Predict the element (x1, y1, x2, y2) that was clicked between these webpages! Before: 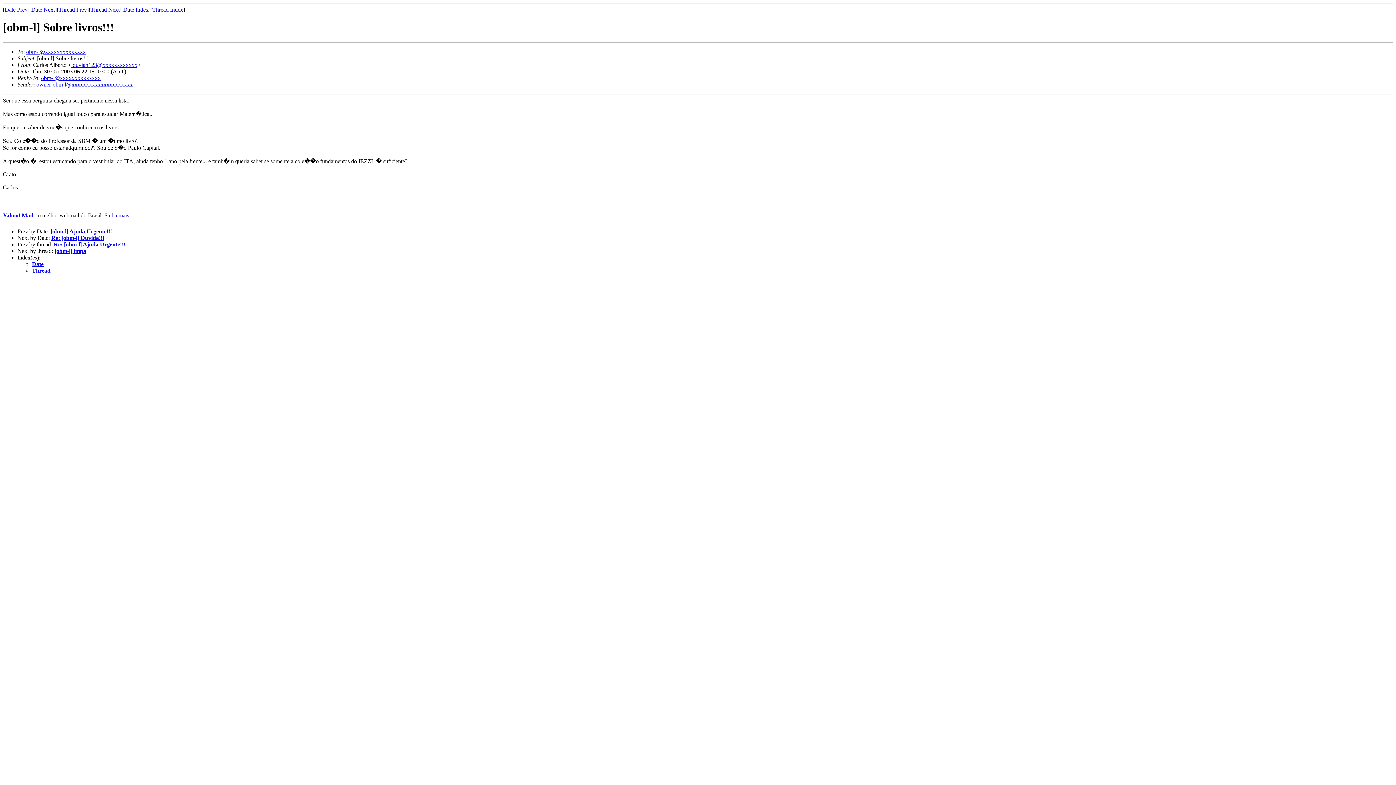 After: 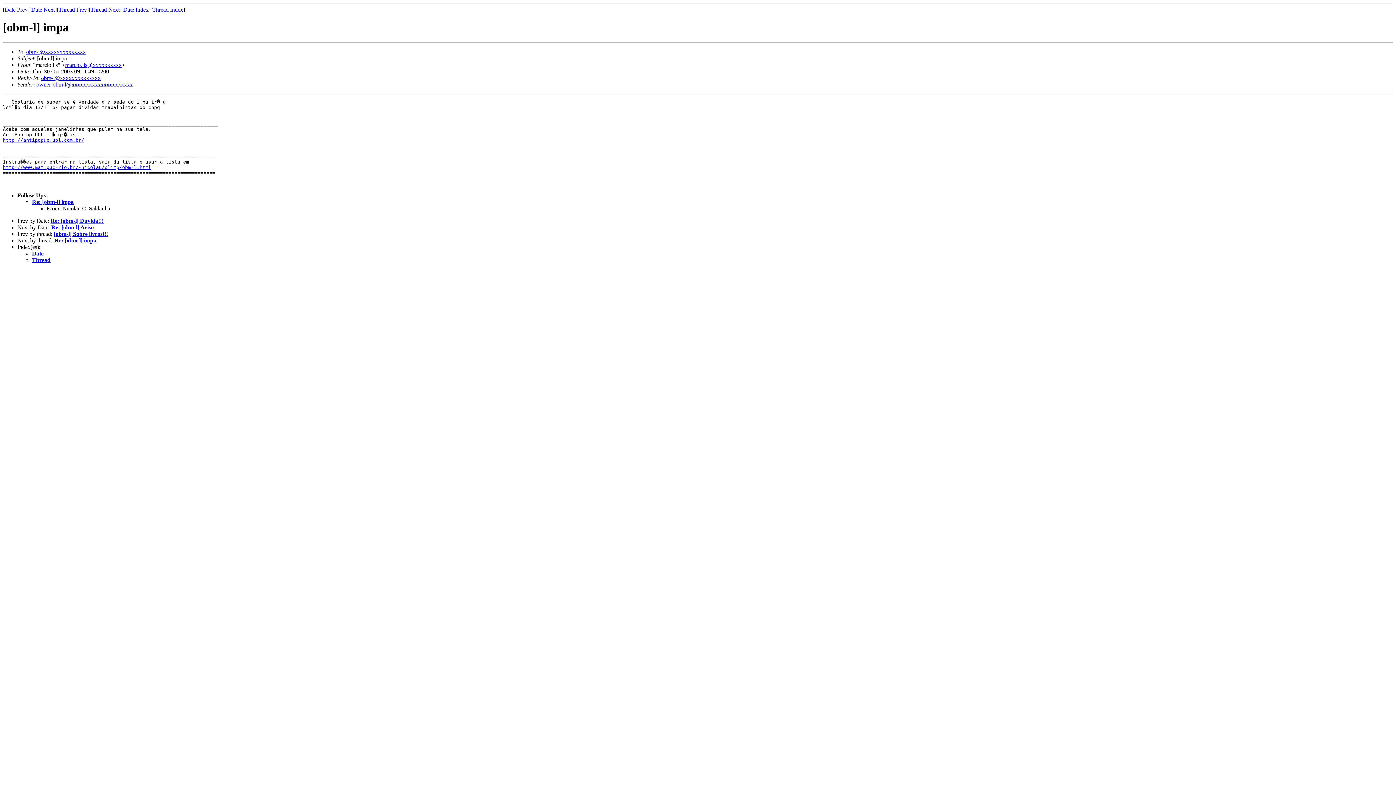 Action: bbox: (54, 247, 86, 254) label: [obm-l] impa